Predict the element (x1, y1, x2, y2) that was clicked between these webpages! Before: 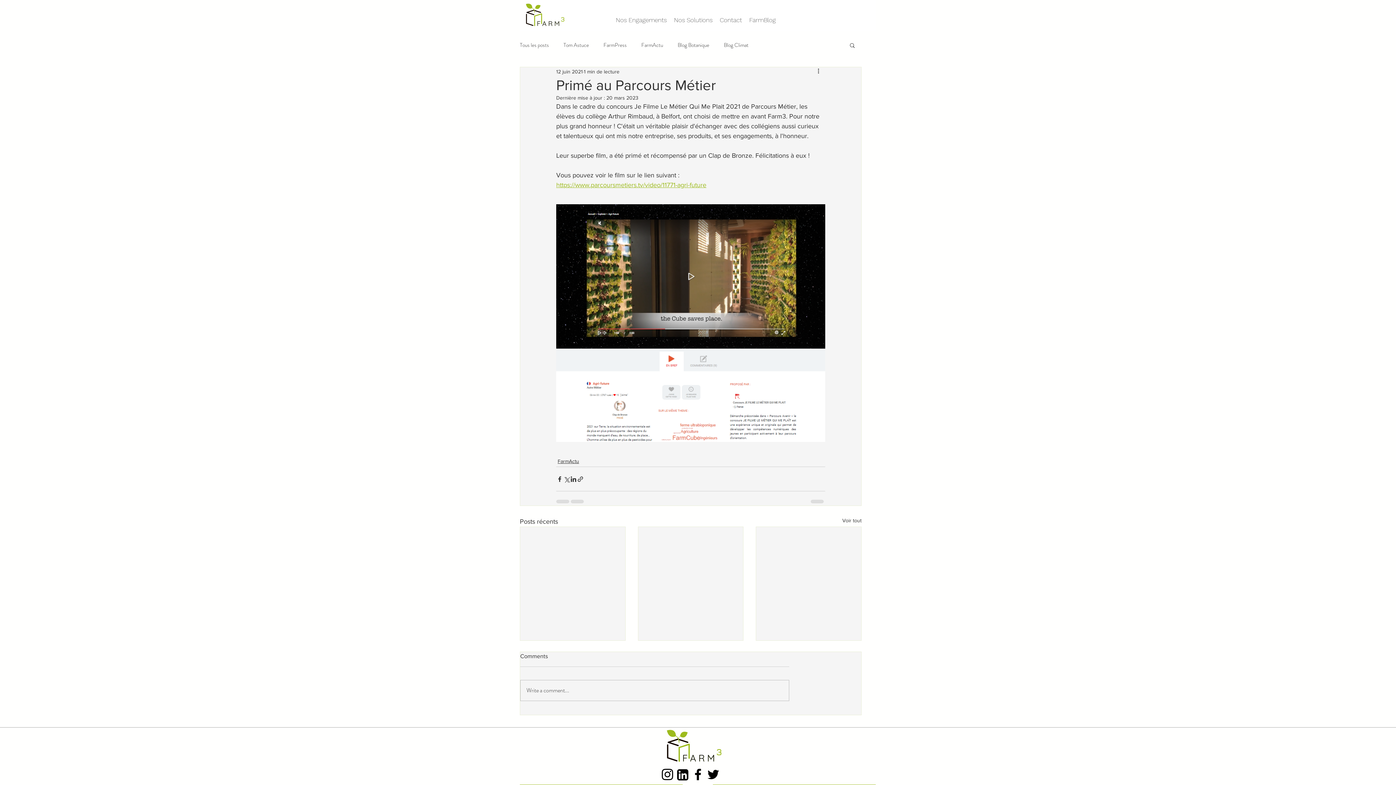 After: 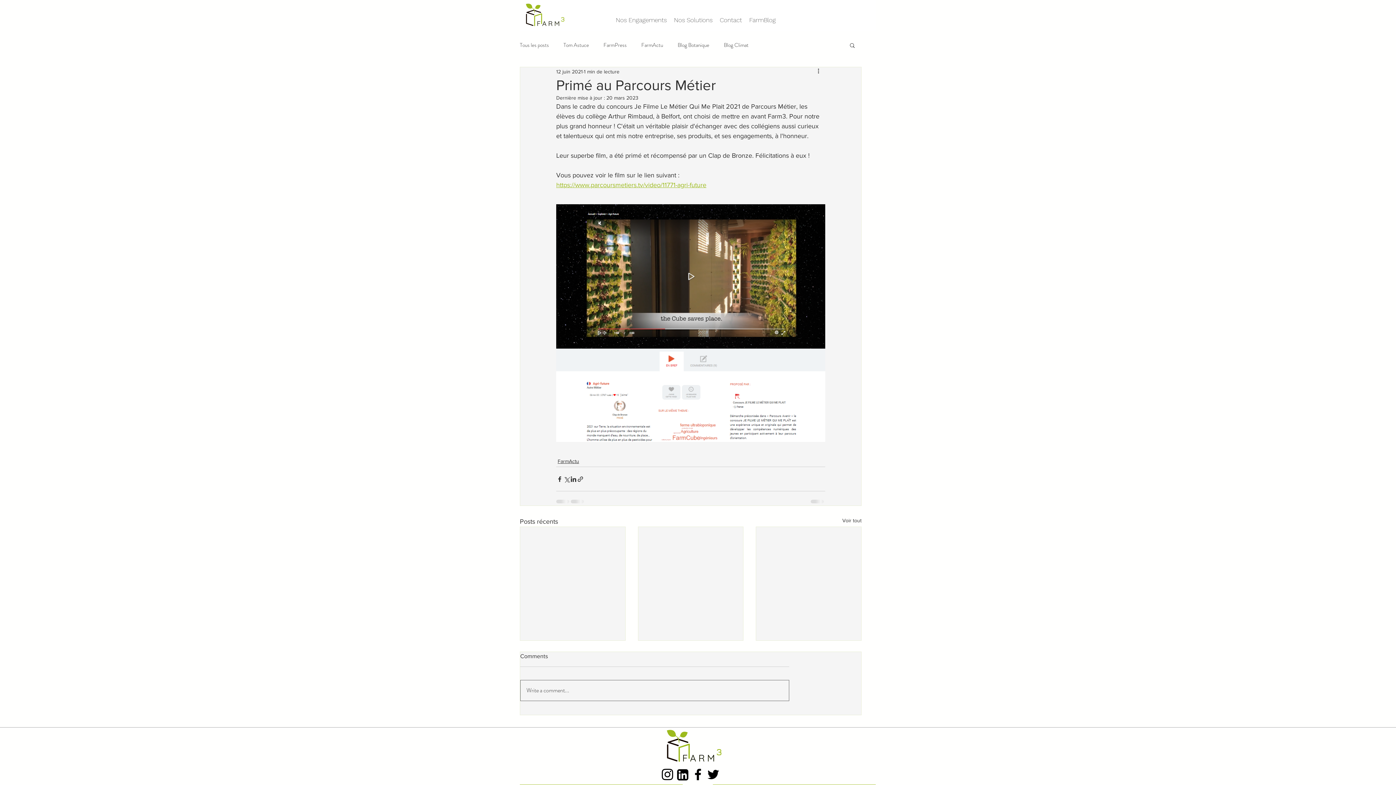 Action: label: Write a comment... bbox: (520, 680, 789, 701)